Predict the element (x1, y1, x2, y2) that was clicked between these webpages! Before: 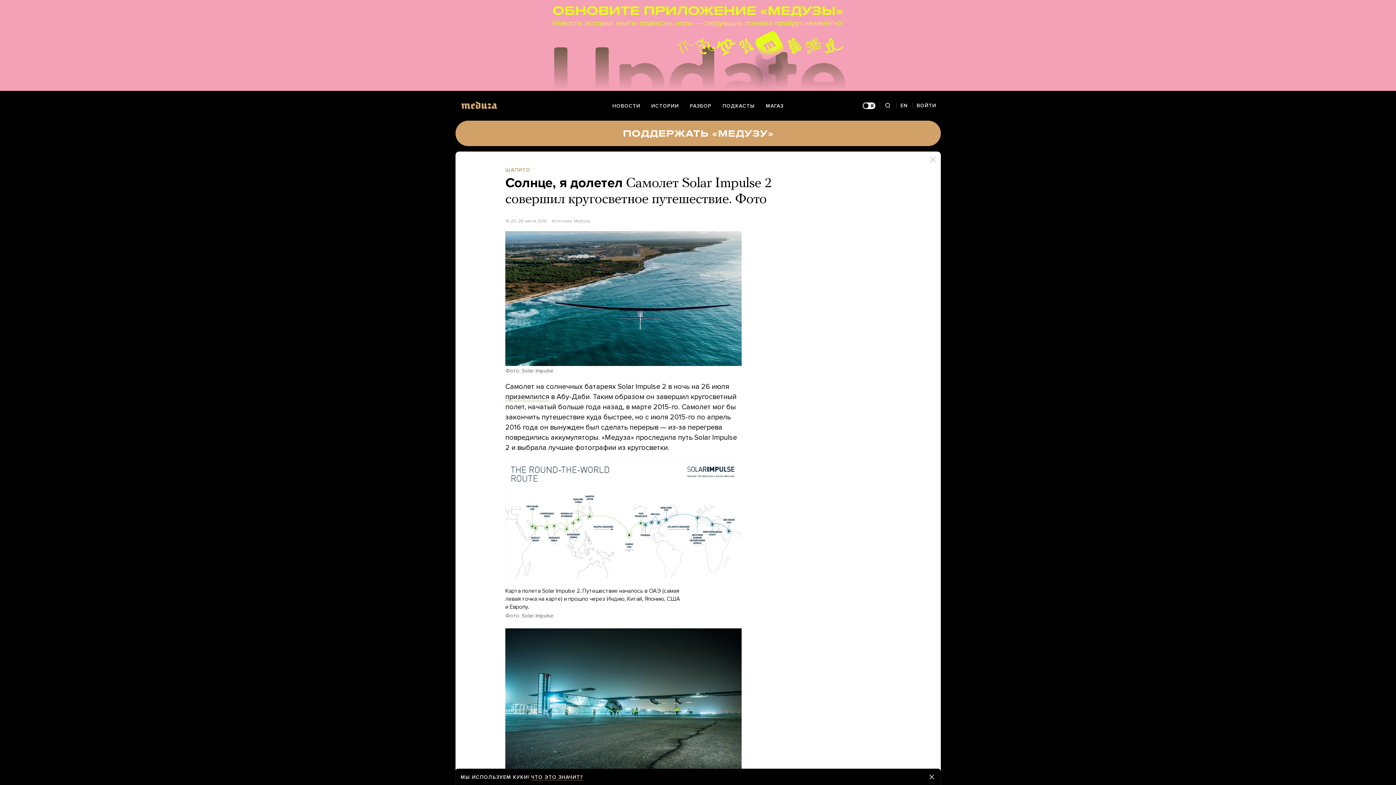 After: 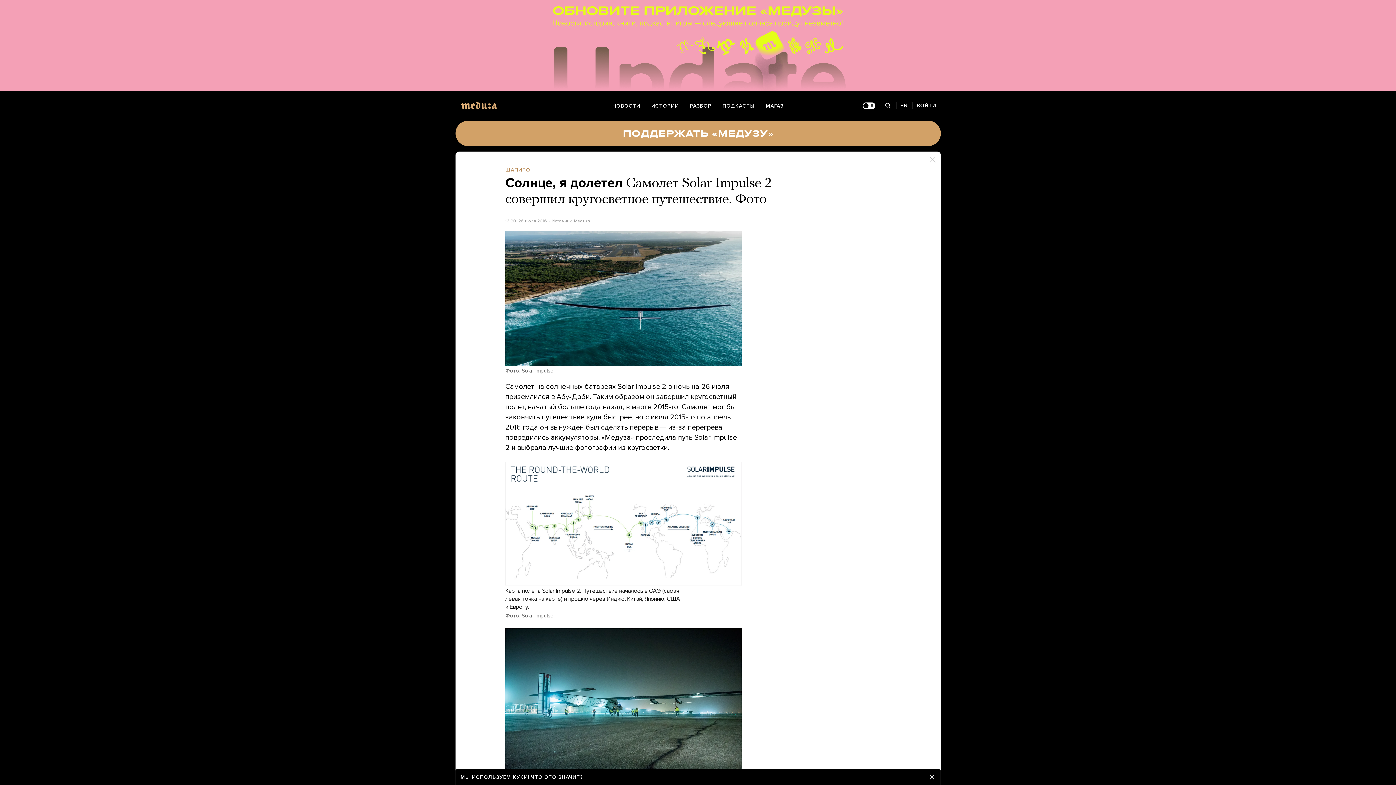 Action: bbox: (0, 0, 1396, 90)